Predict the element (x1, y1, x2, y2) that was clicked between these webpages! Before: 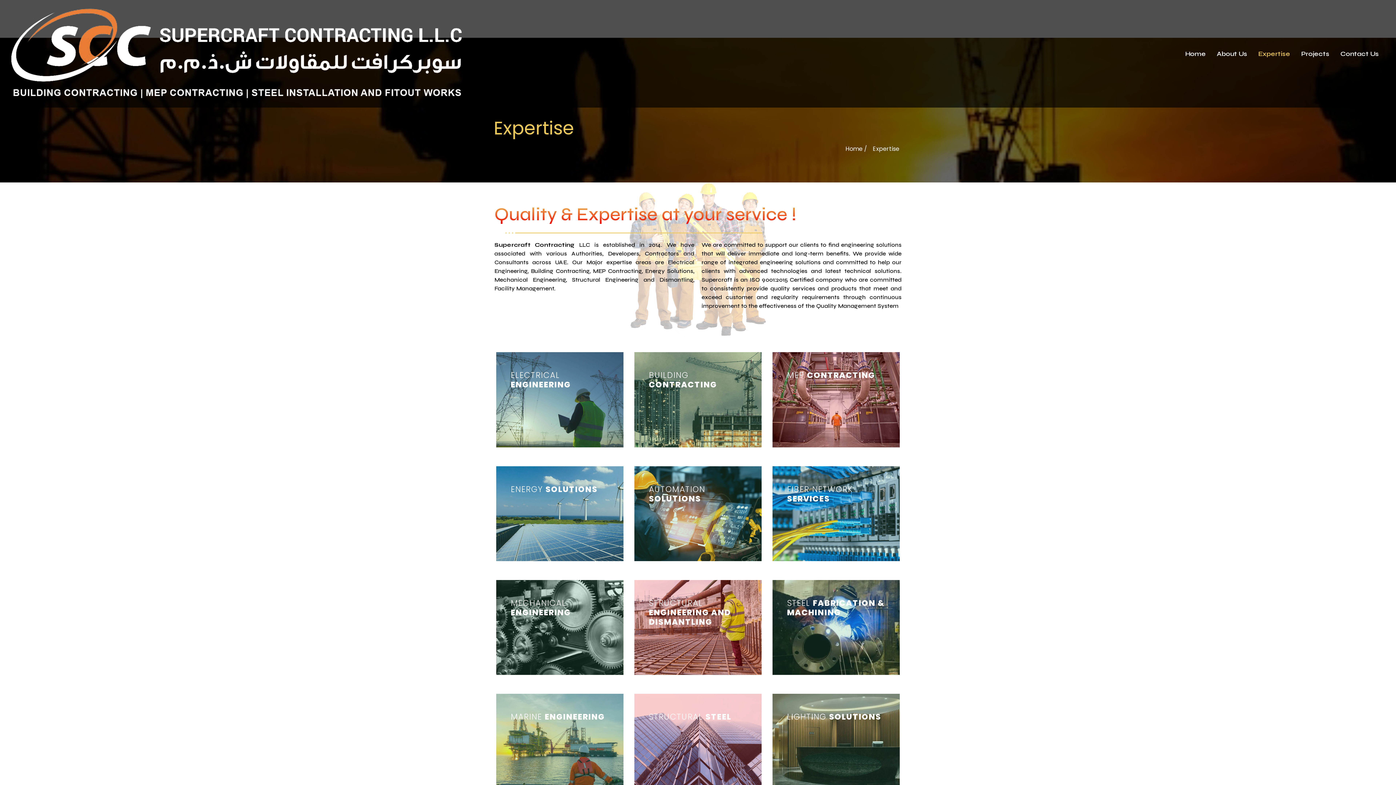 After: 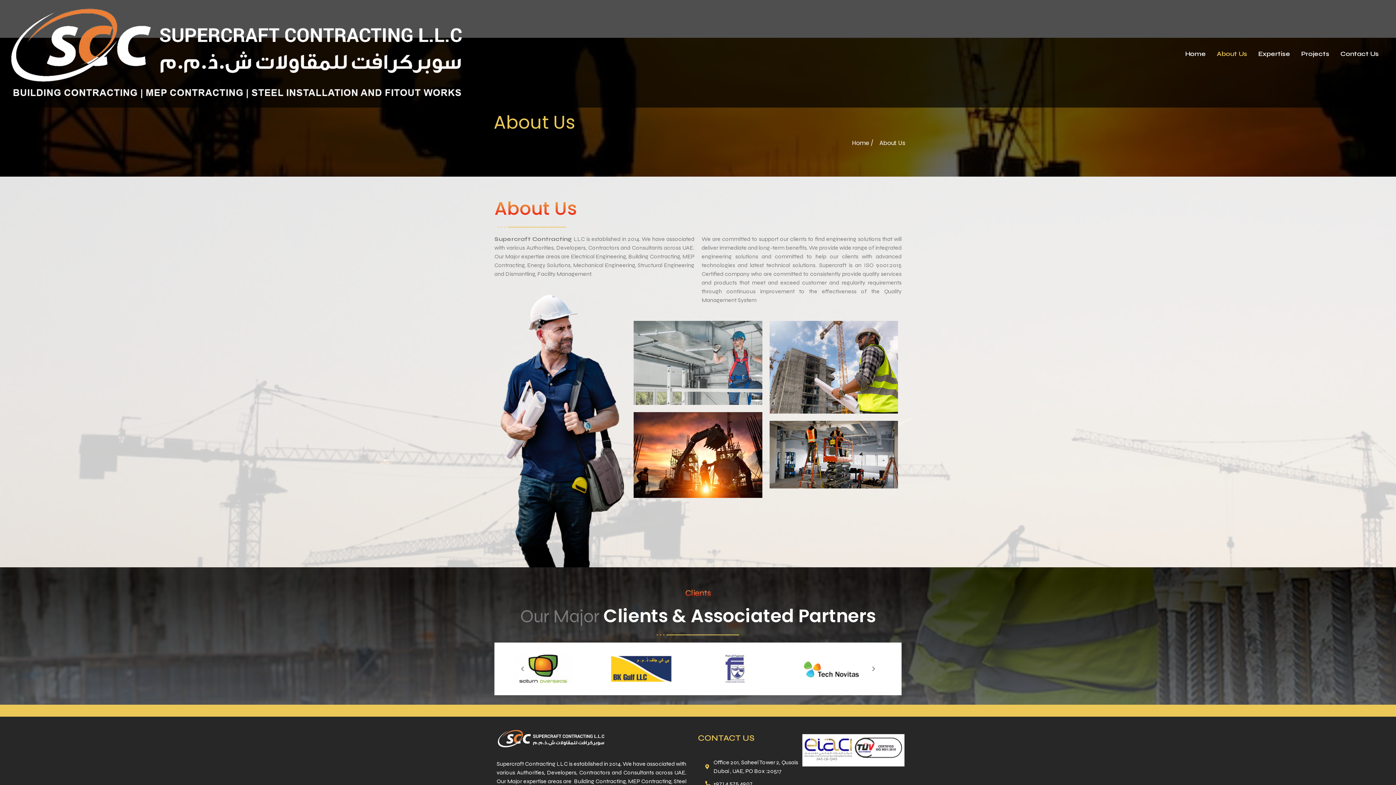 Action: label: About Us bbox: (1211, 48, 1253, 59)